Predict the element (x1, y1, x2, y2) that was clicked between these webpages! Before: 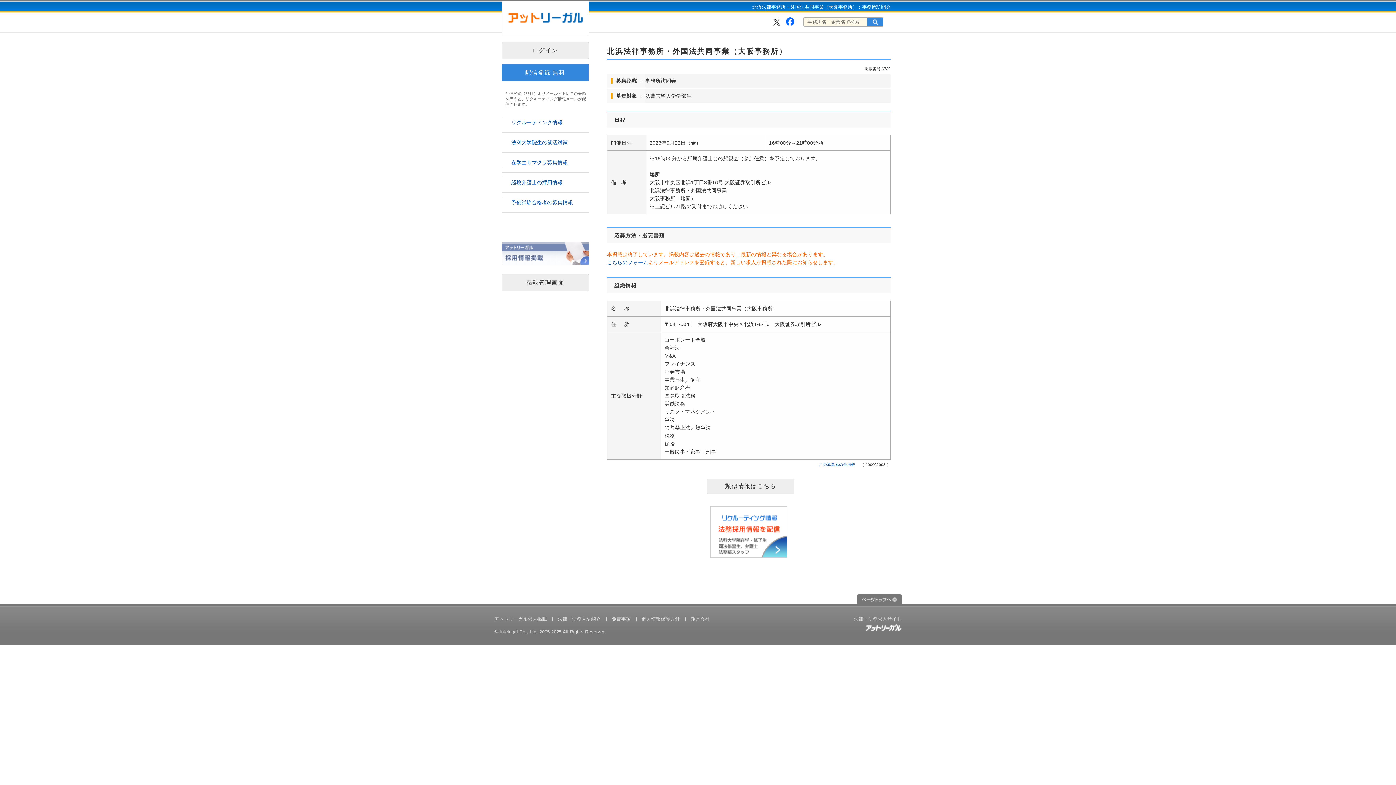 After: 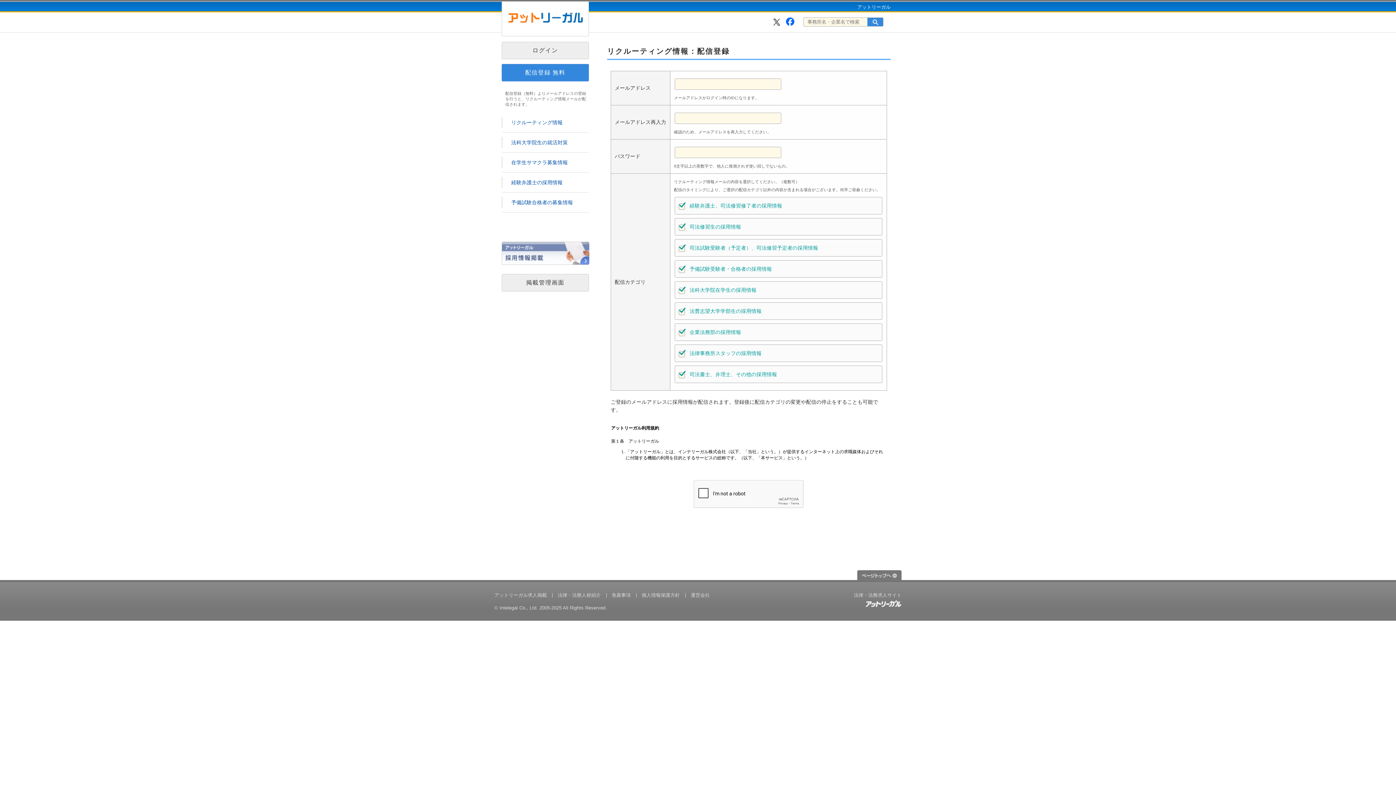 Action: label: 配信登録無料 bbox: (501, 64, 589, 81)